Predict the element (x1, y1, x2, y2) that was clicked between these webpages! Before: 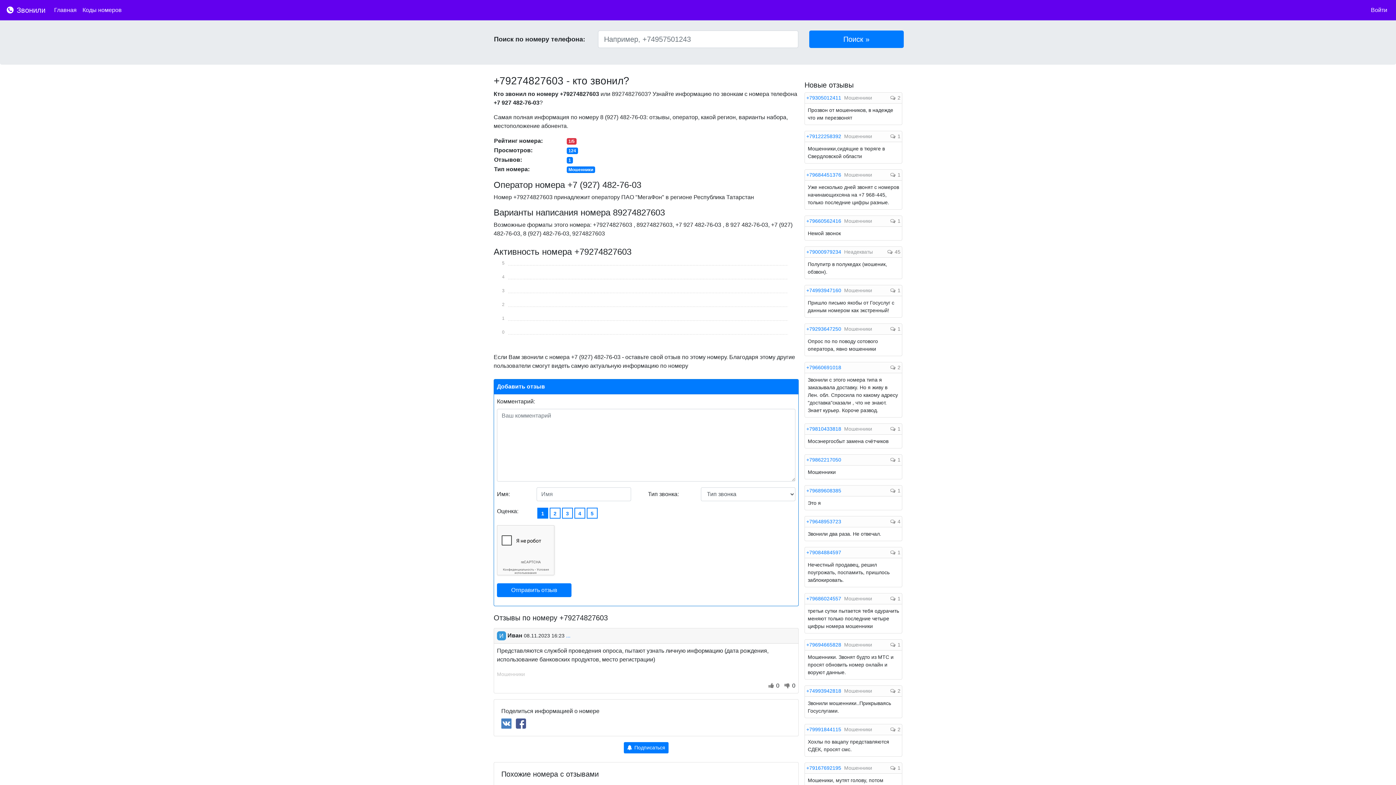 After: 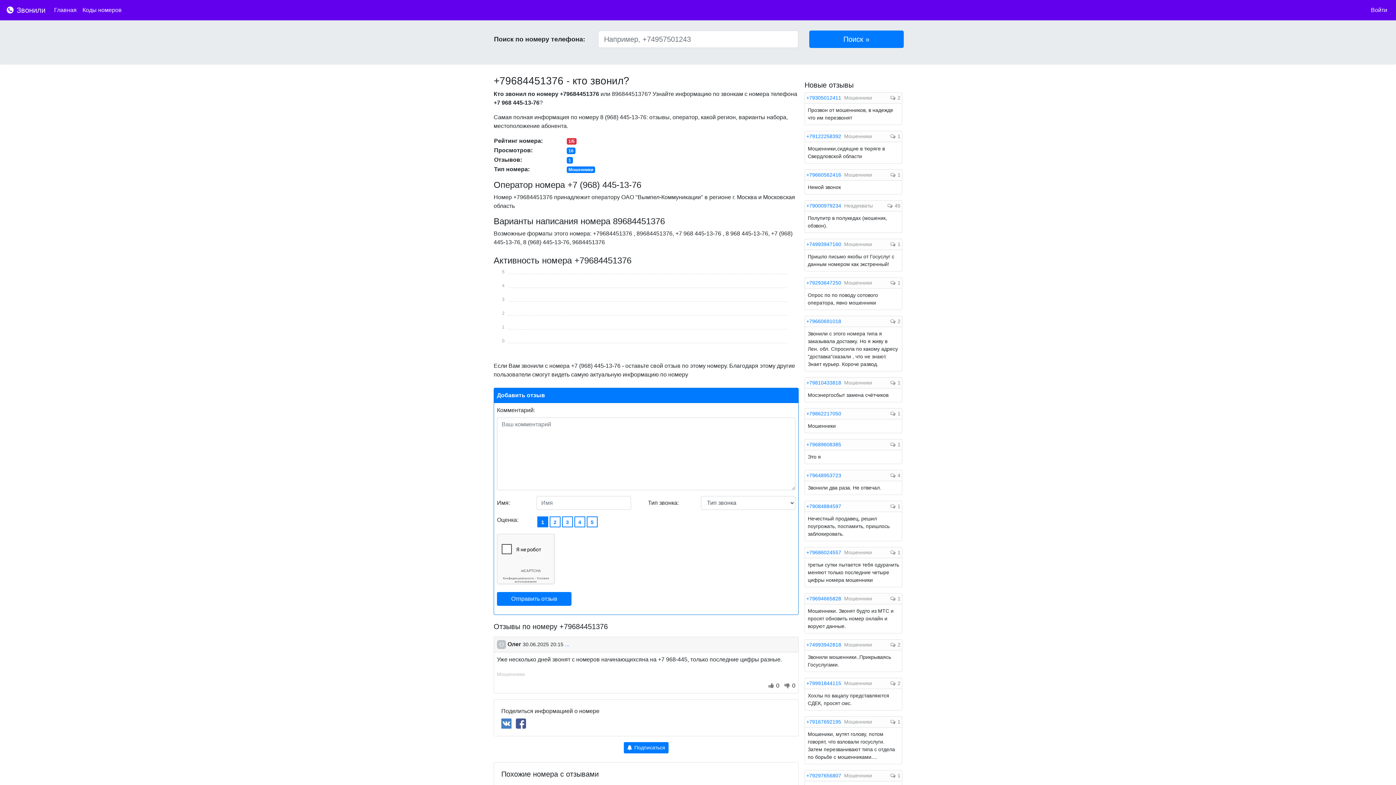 Action: label: +79684451376 bbox: (806, 172, 842, 177)